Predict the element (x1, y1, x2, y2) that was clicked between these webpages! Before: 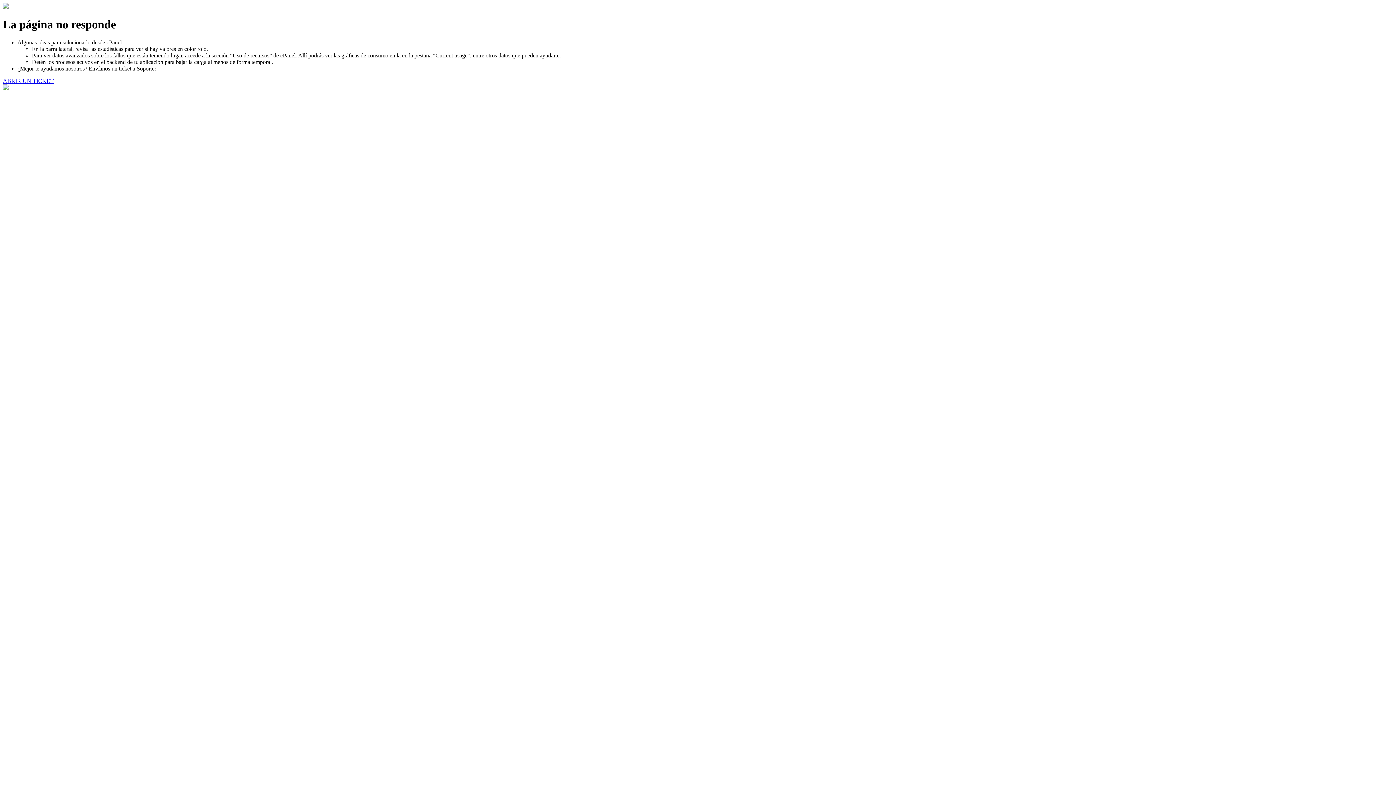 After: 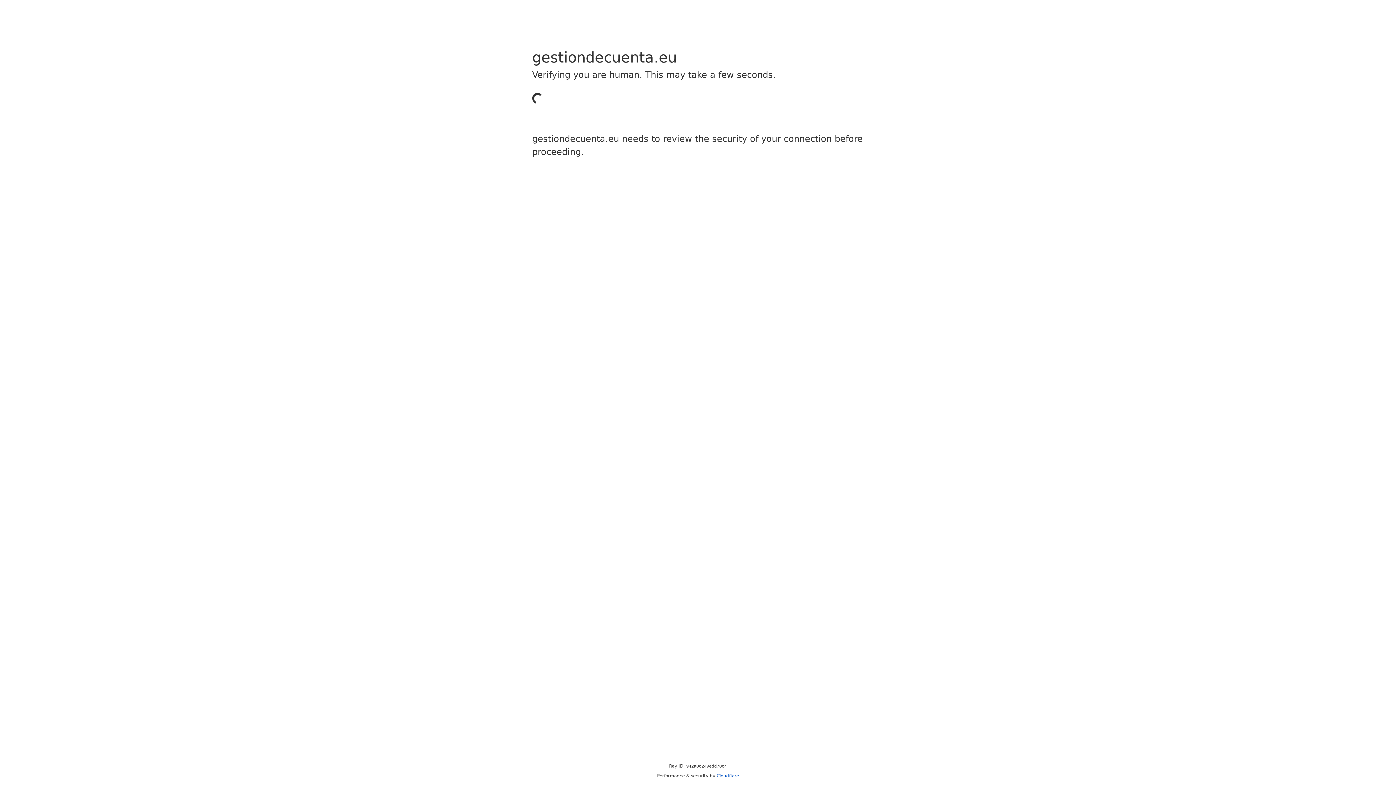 Action: bbox: (2, 77, 53, 83) label: ABRIR UN TICKET